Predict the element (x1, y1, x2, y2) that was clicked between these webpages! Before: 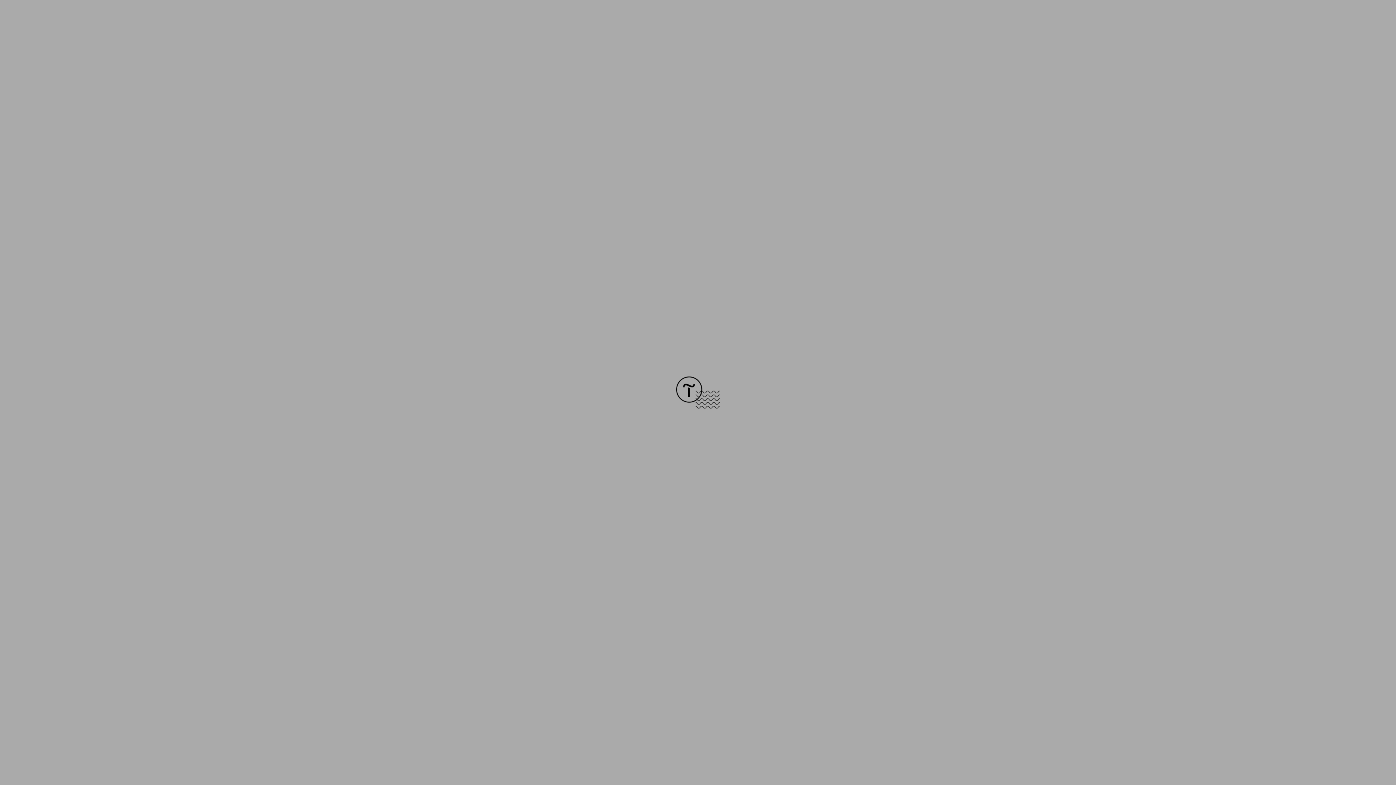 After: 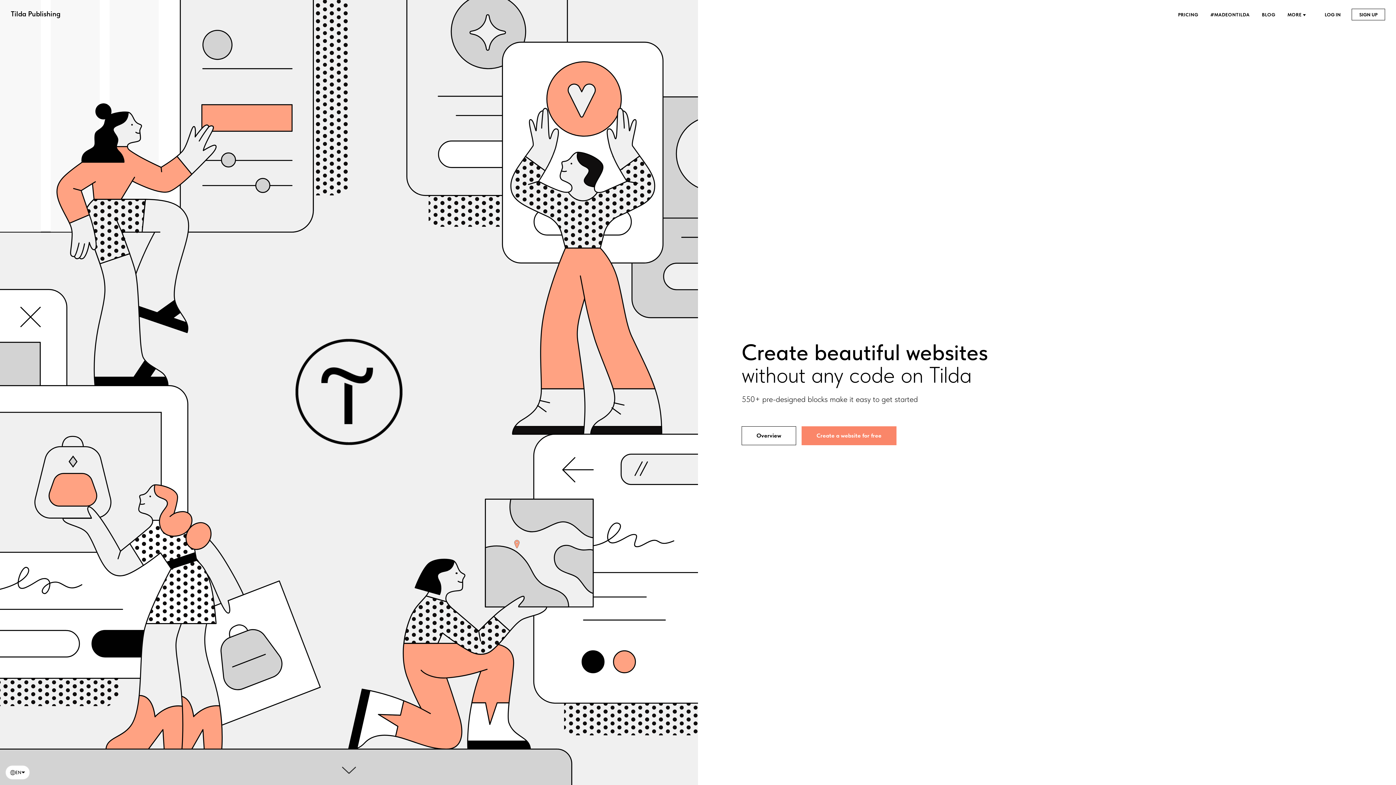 Action: bbox: (676, 403, 720, 409)